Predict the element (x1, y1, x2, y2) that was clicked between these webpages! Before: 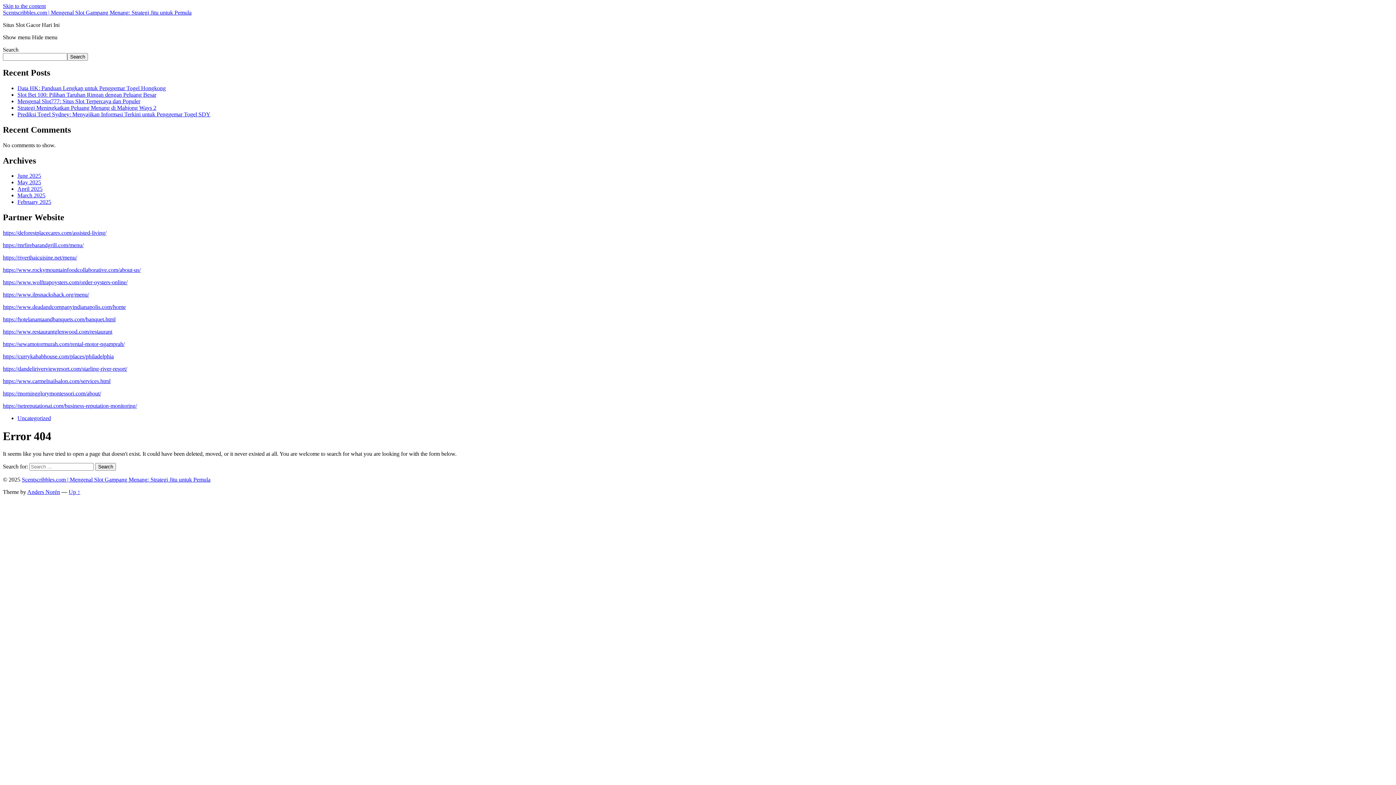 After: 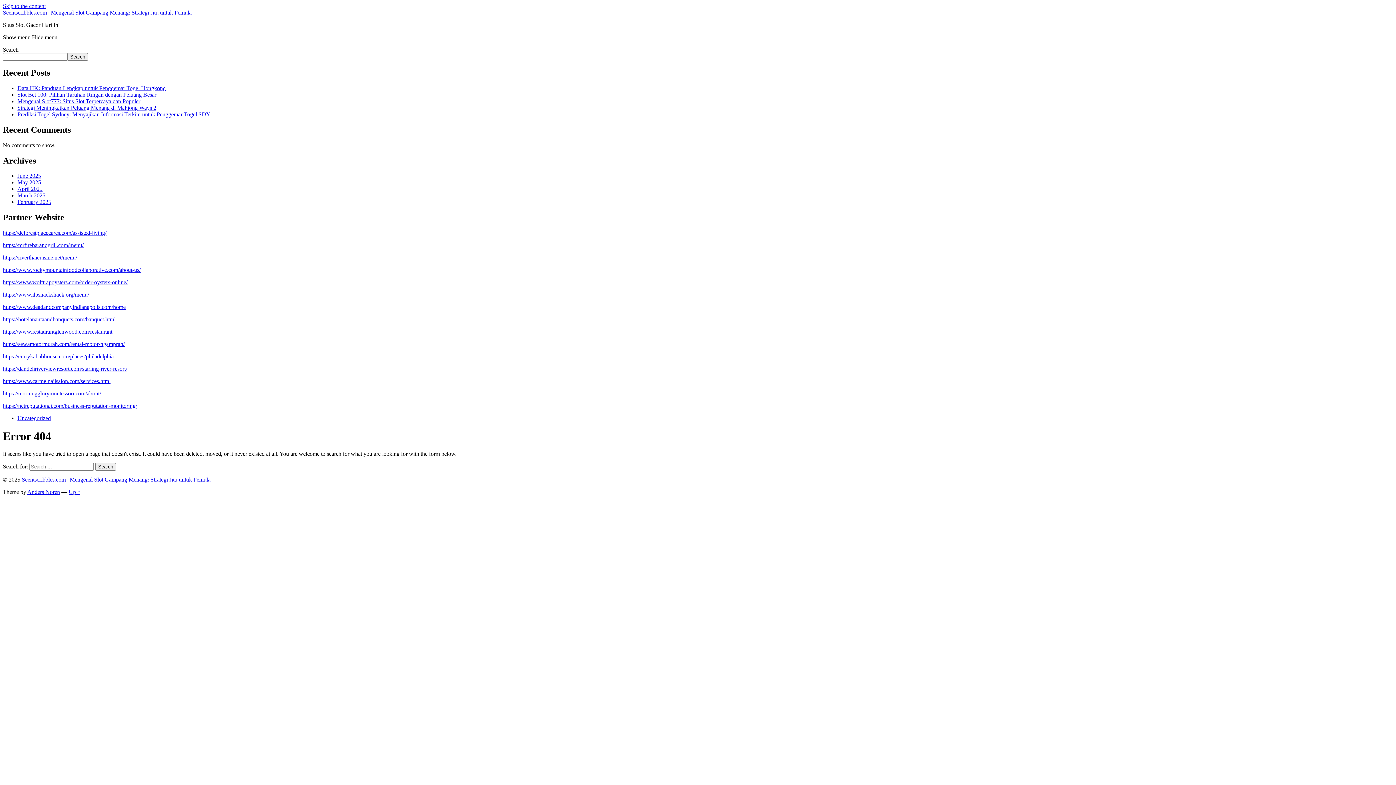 Action: label: Up ↑ bbox: (68, 489, 80, 495)